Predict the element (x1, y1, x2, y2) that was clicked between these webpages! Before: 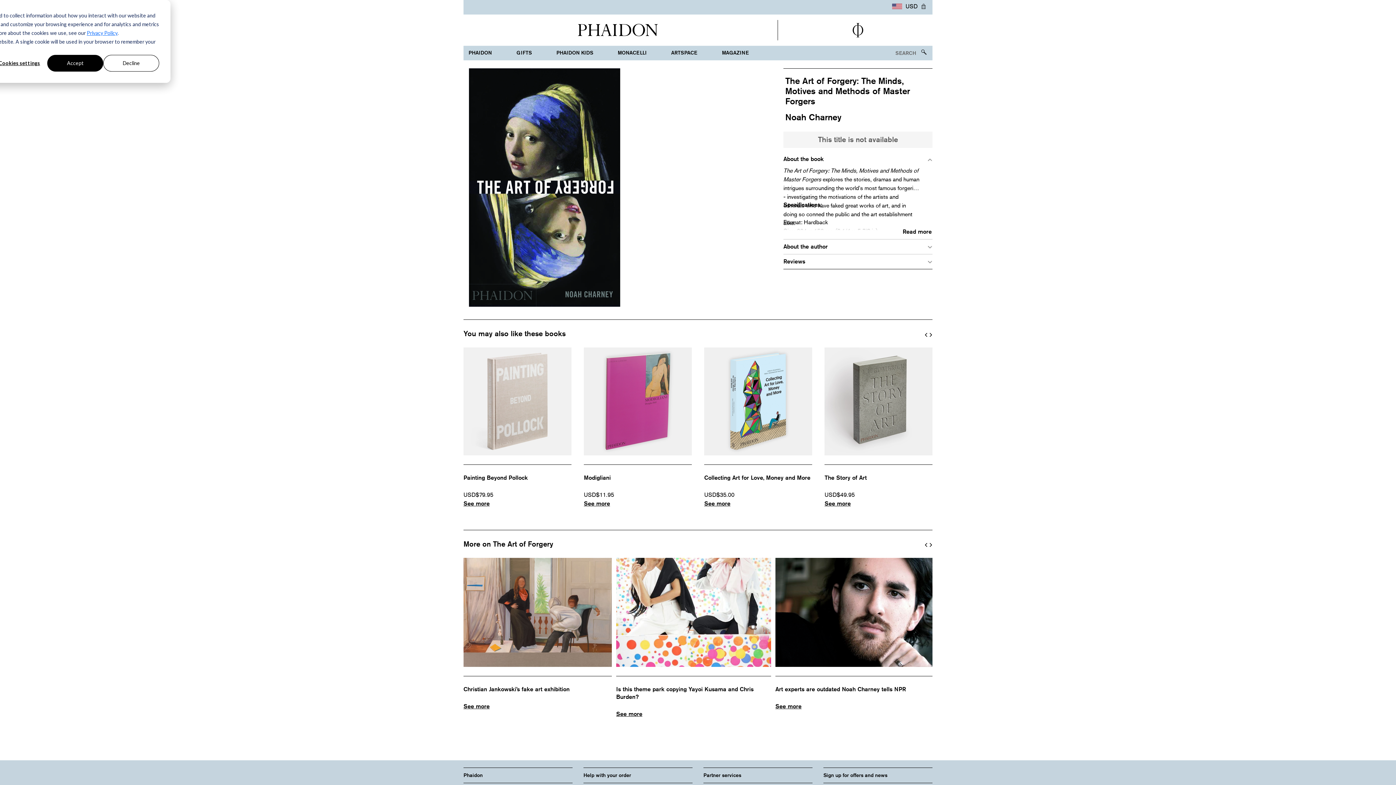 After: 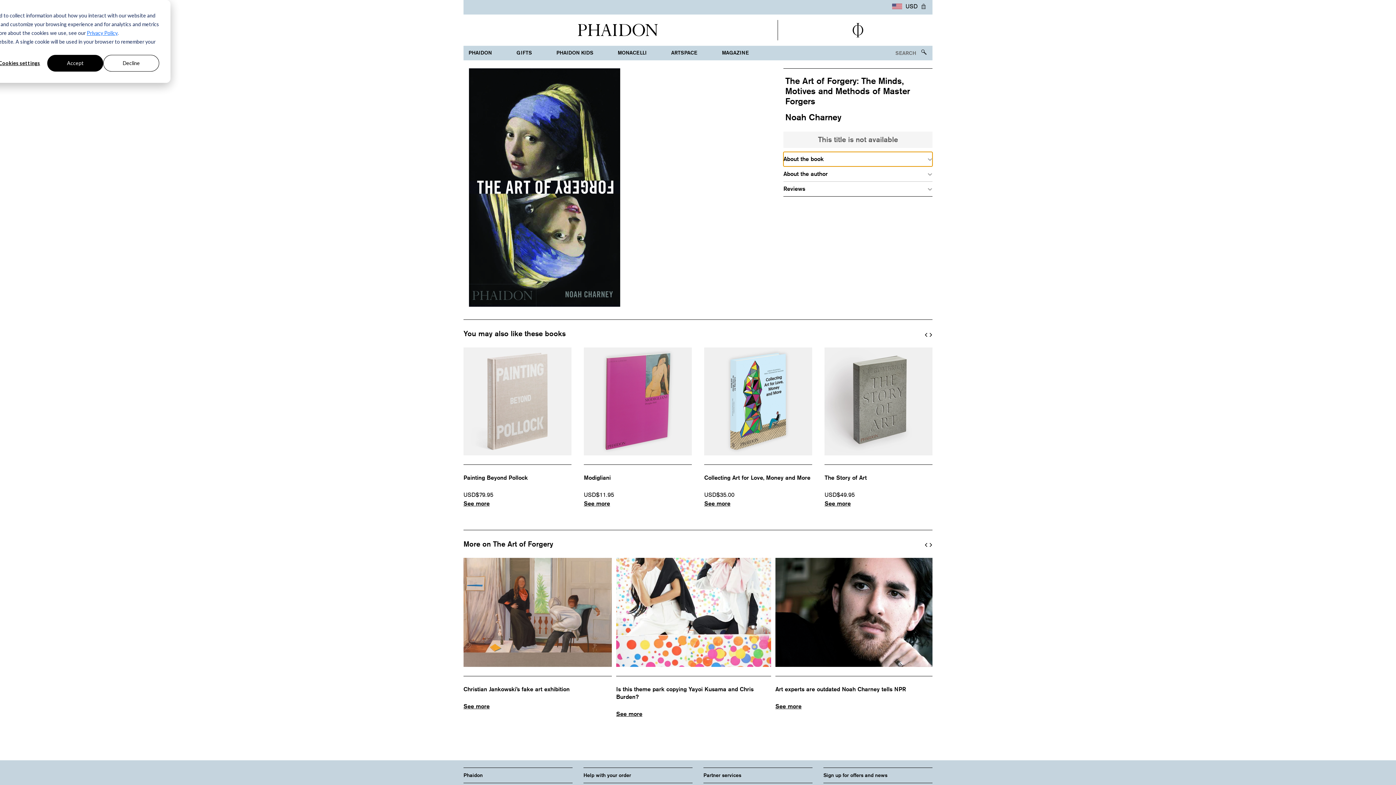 Action: label: About the book bbox: (783, 151, 932, 166)